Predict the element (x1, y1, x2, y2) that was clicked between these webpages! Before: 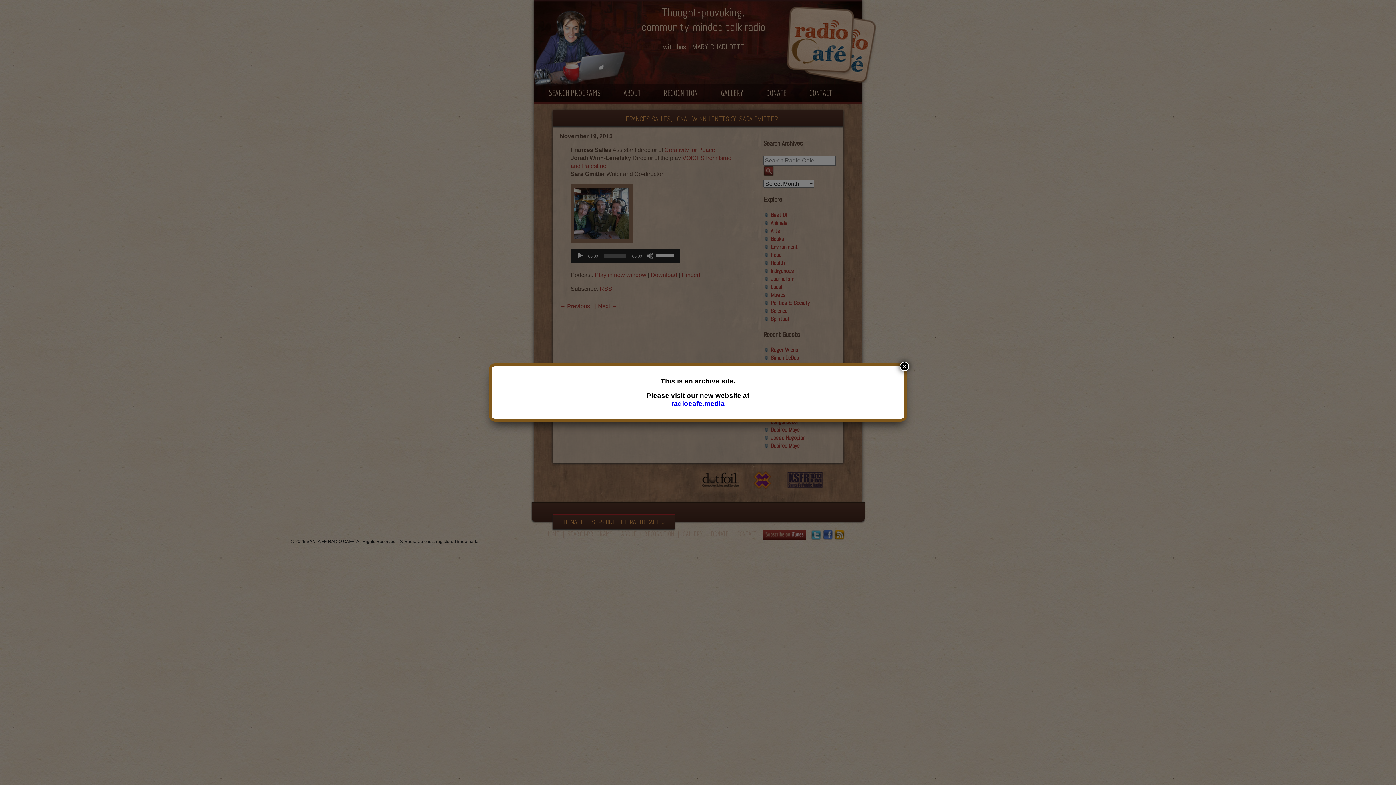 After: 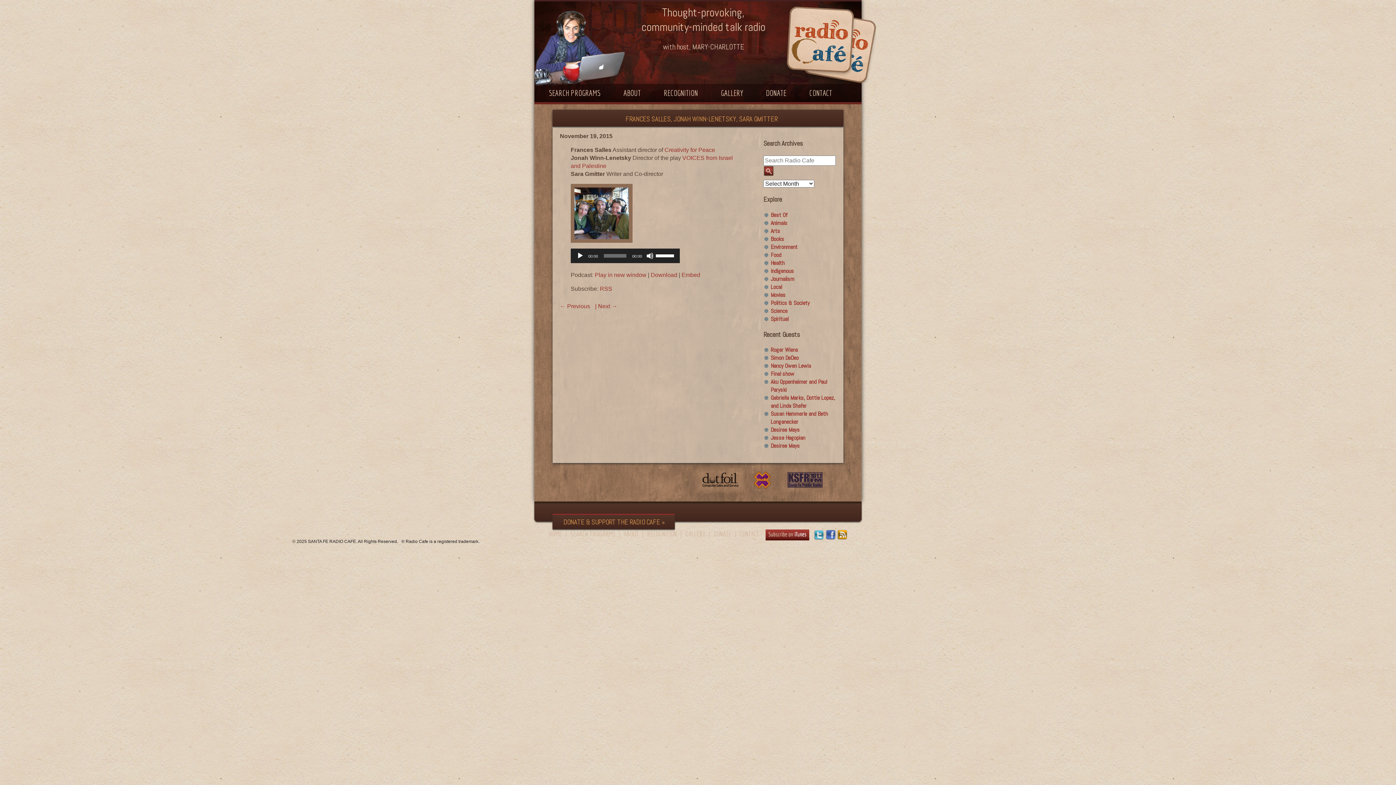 Action: bbox: (900, 361, 909, 371) label: Close